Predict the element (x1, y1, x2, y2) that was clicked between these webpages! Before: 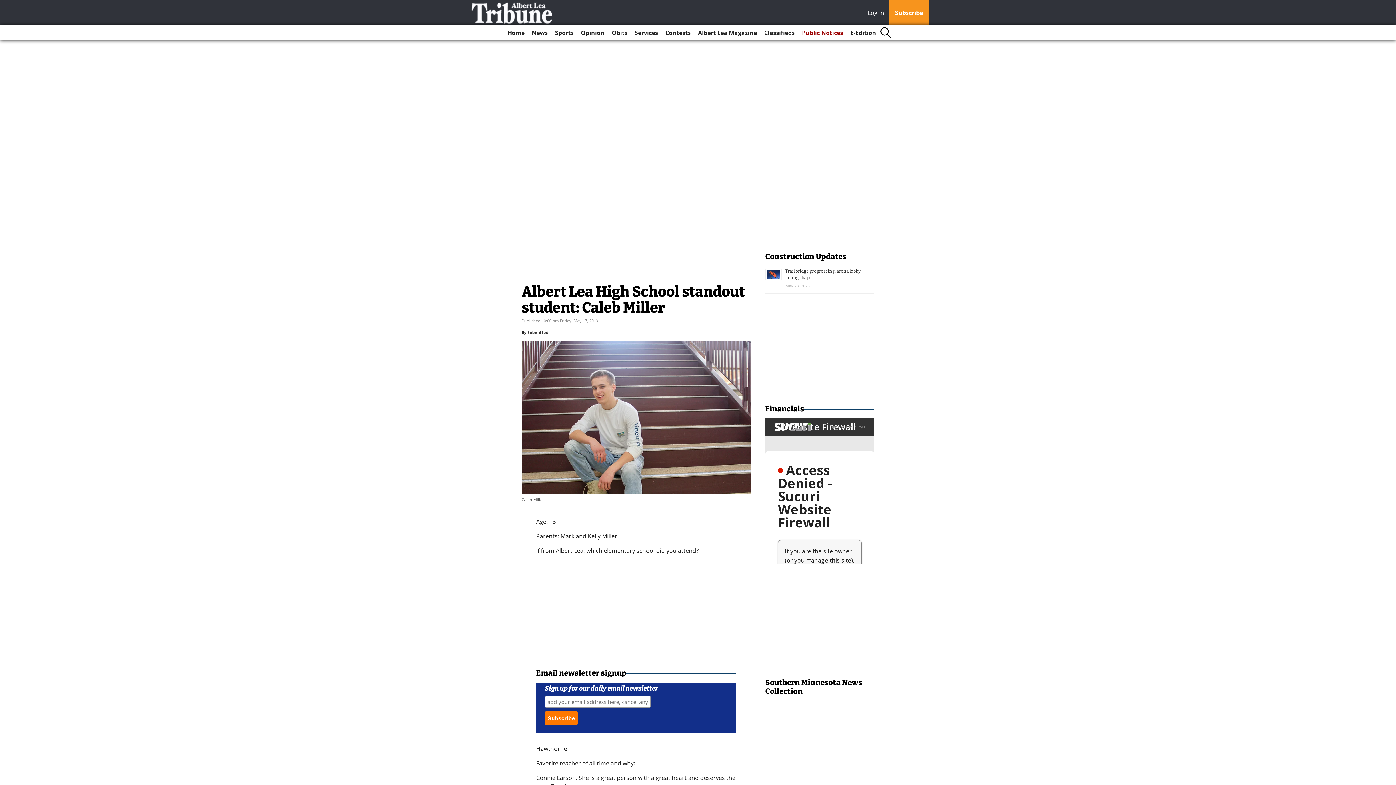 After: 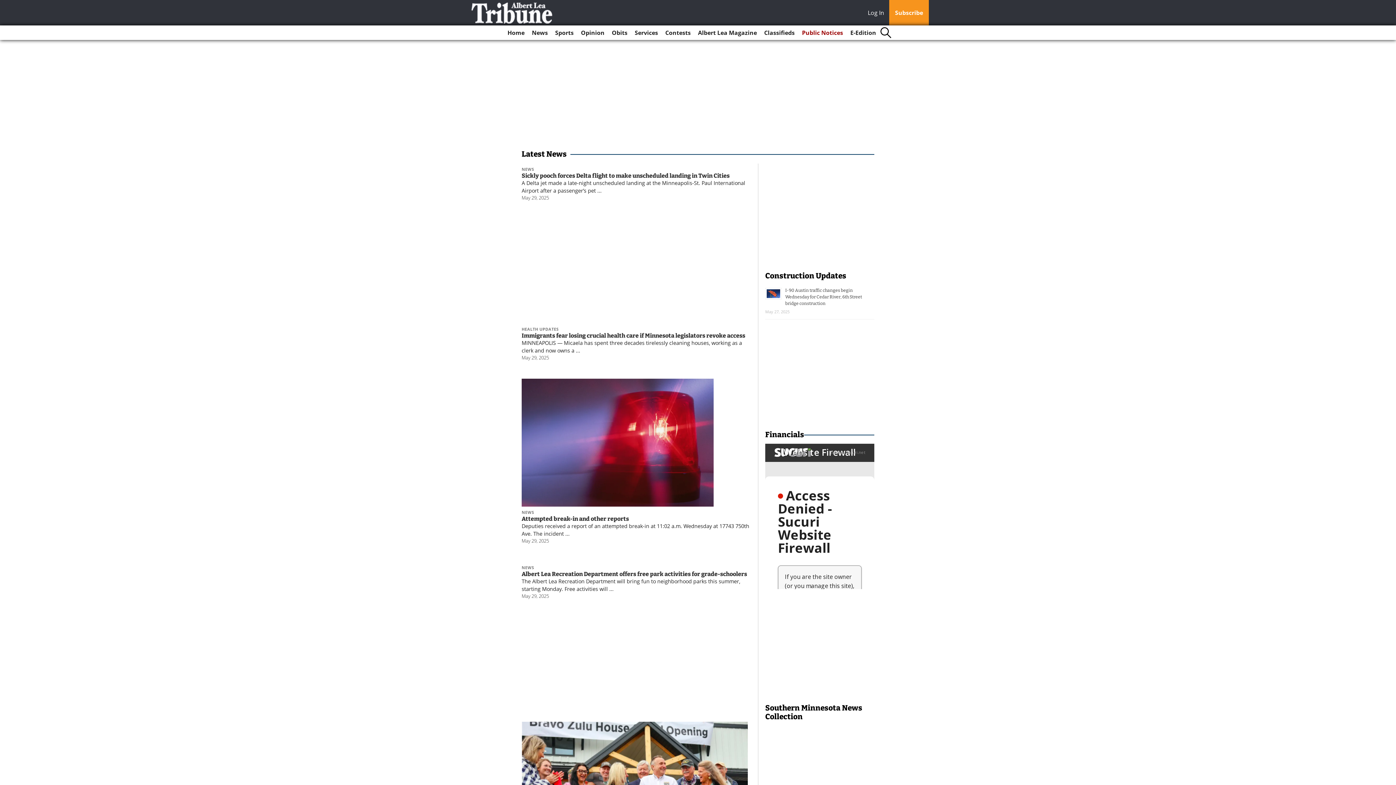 Action: label: News bbox: (529, 25, 550, 40)